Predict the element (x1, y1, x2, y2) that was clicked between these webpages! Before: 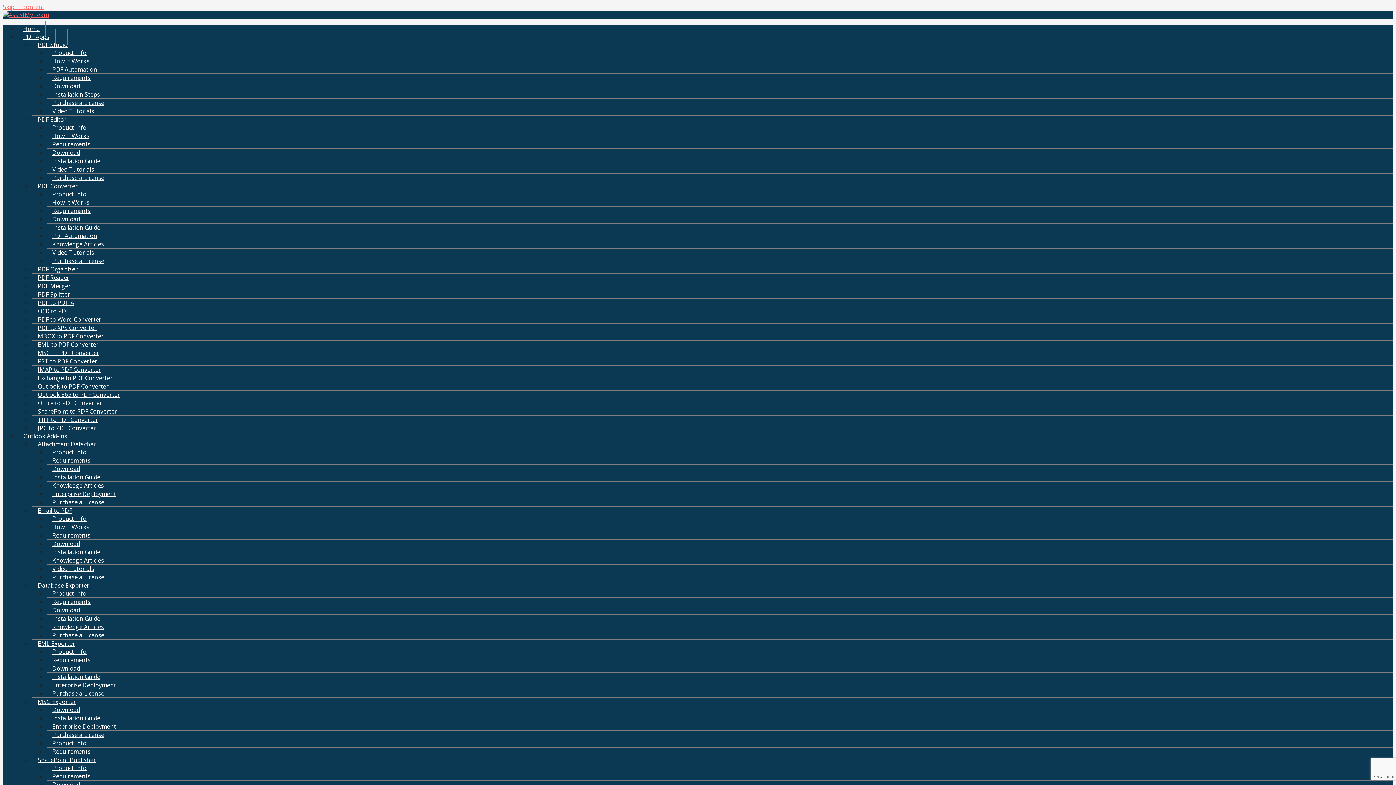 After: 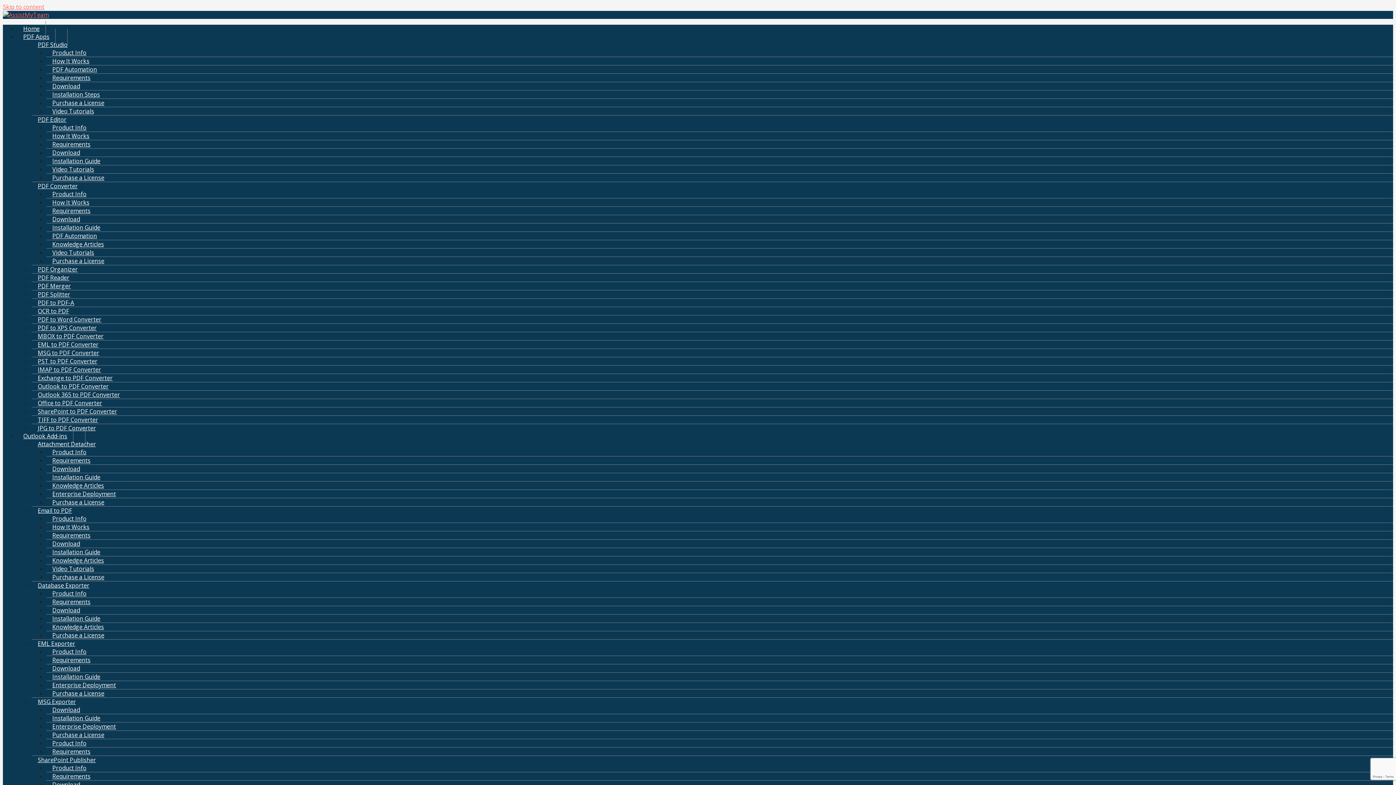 Action: bbox: (46, 169, 110, 185) label: Purchase a License